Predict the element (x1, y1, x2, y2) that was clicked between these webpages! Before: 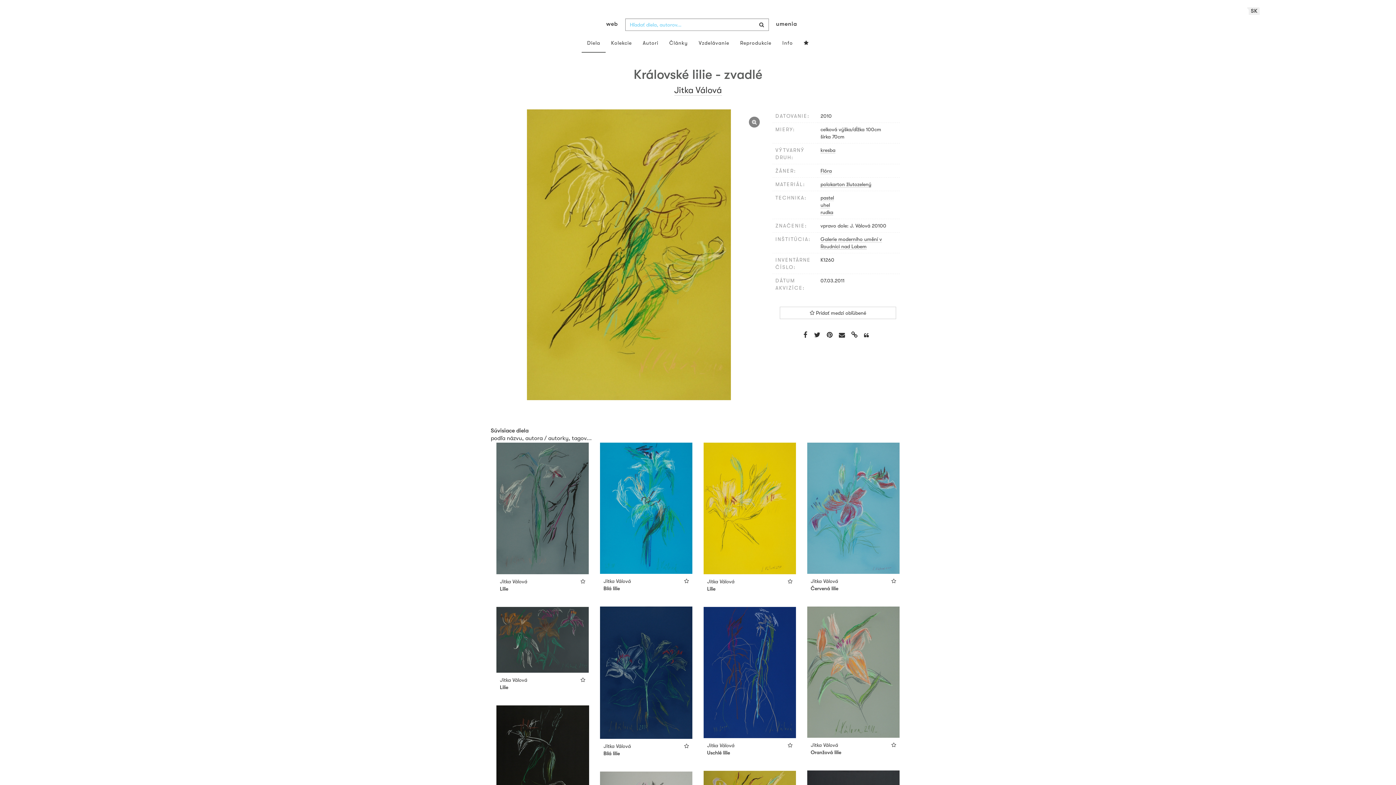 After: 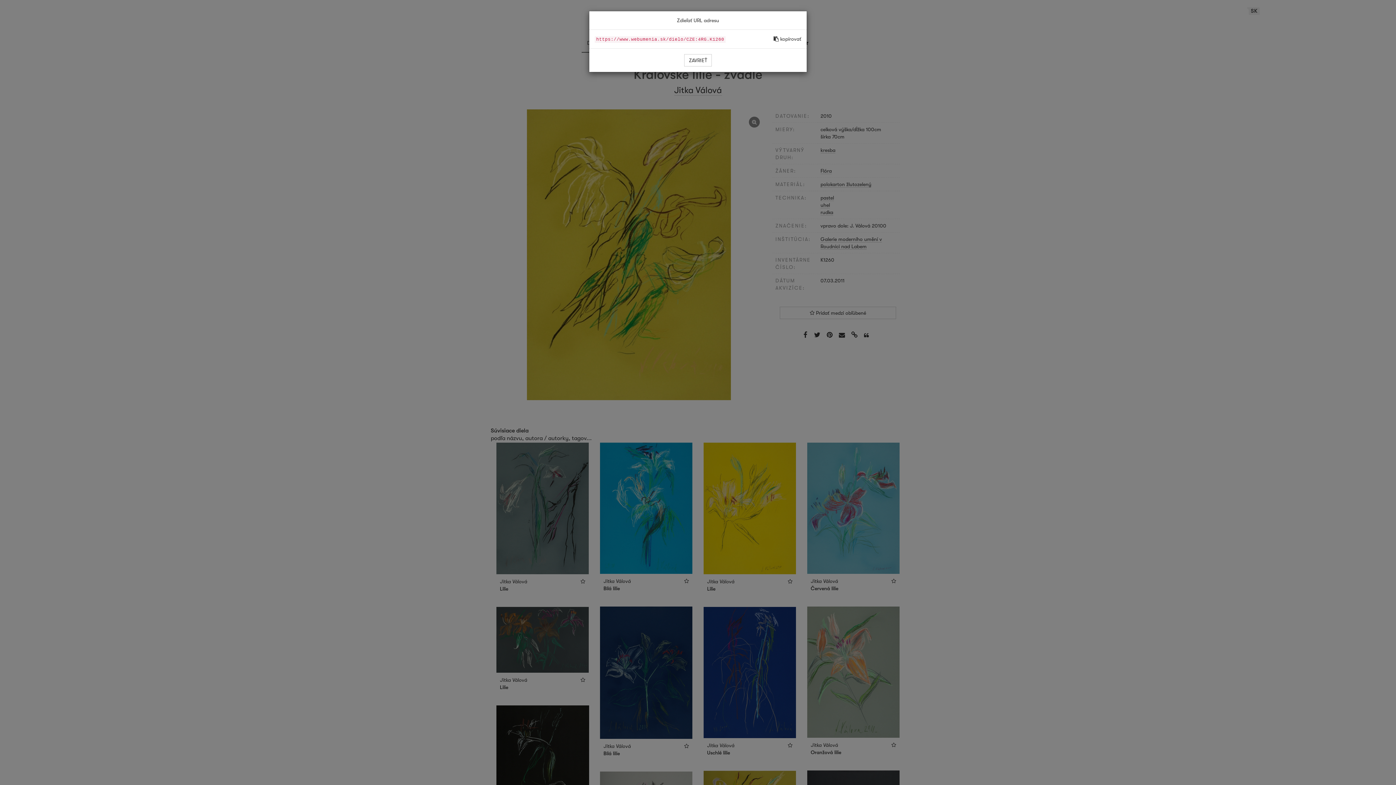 Action: bbox: (849, 329, 860, 340)